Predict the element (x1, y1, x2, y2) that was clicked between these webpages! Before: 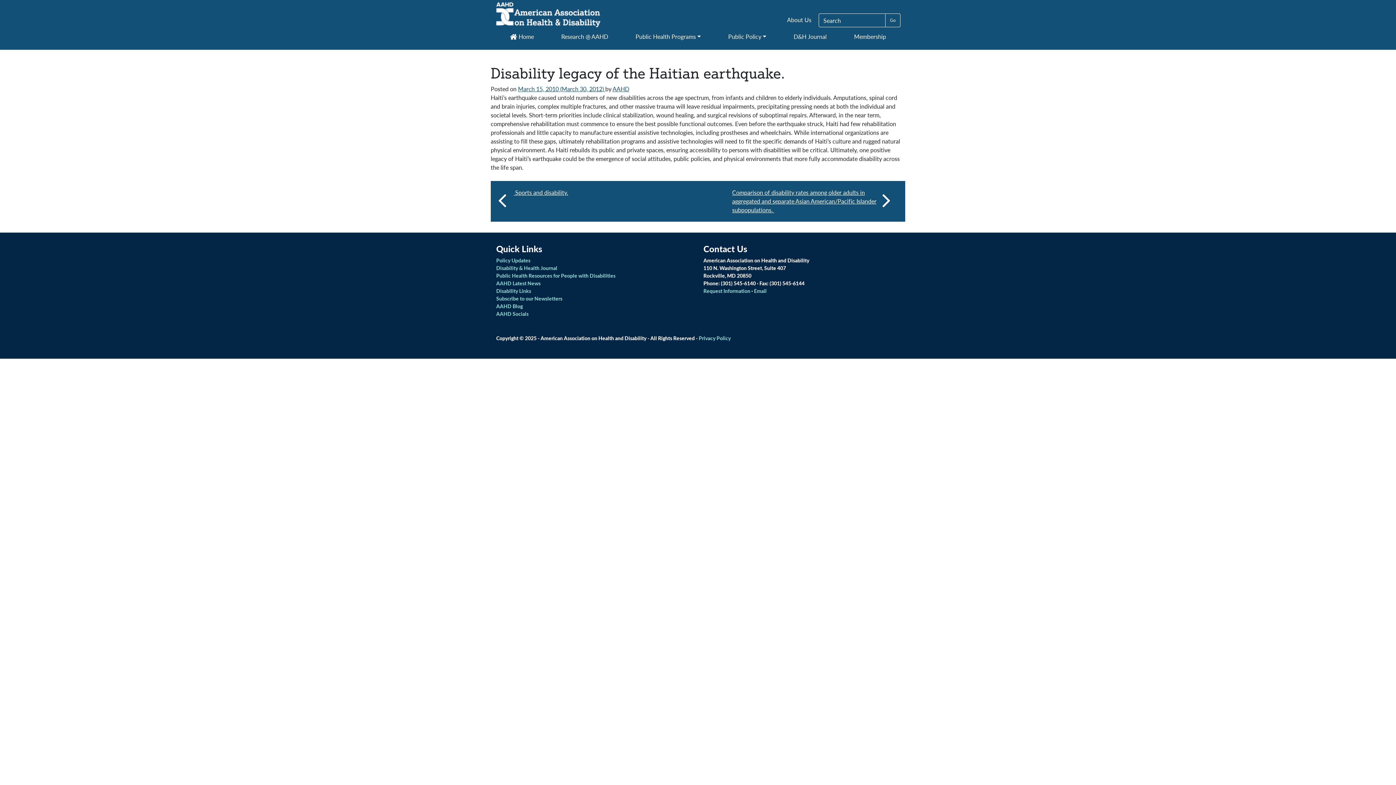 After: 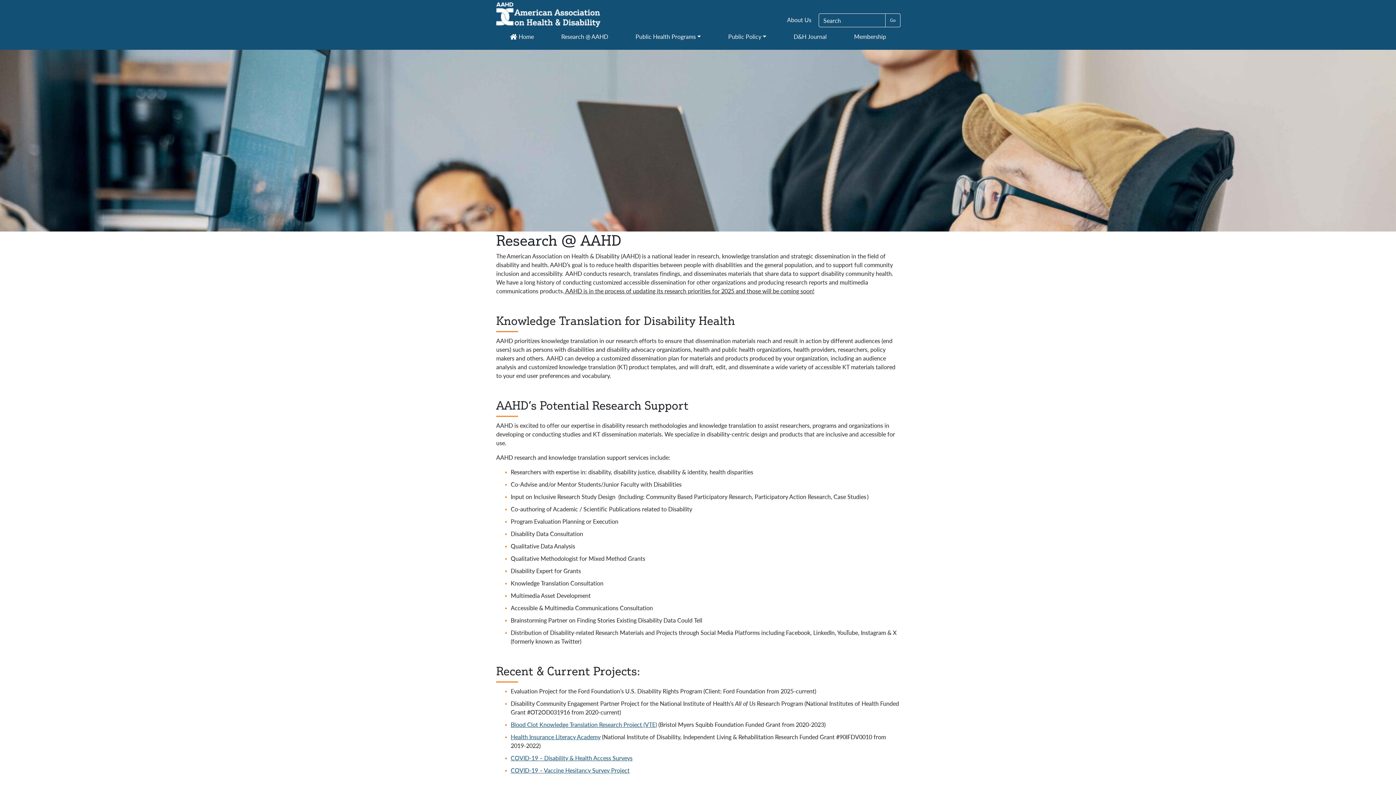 Action: bbox: (547, 29, 622, 44) label: Research @ AAHD